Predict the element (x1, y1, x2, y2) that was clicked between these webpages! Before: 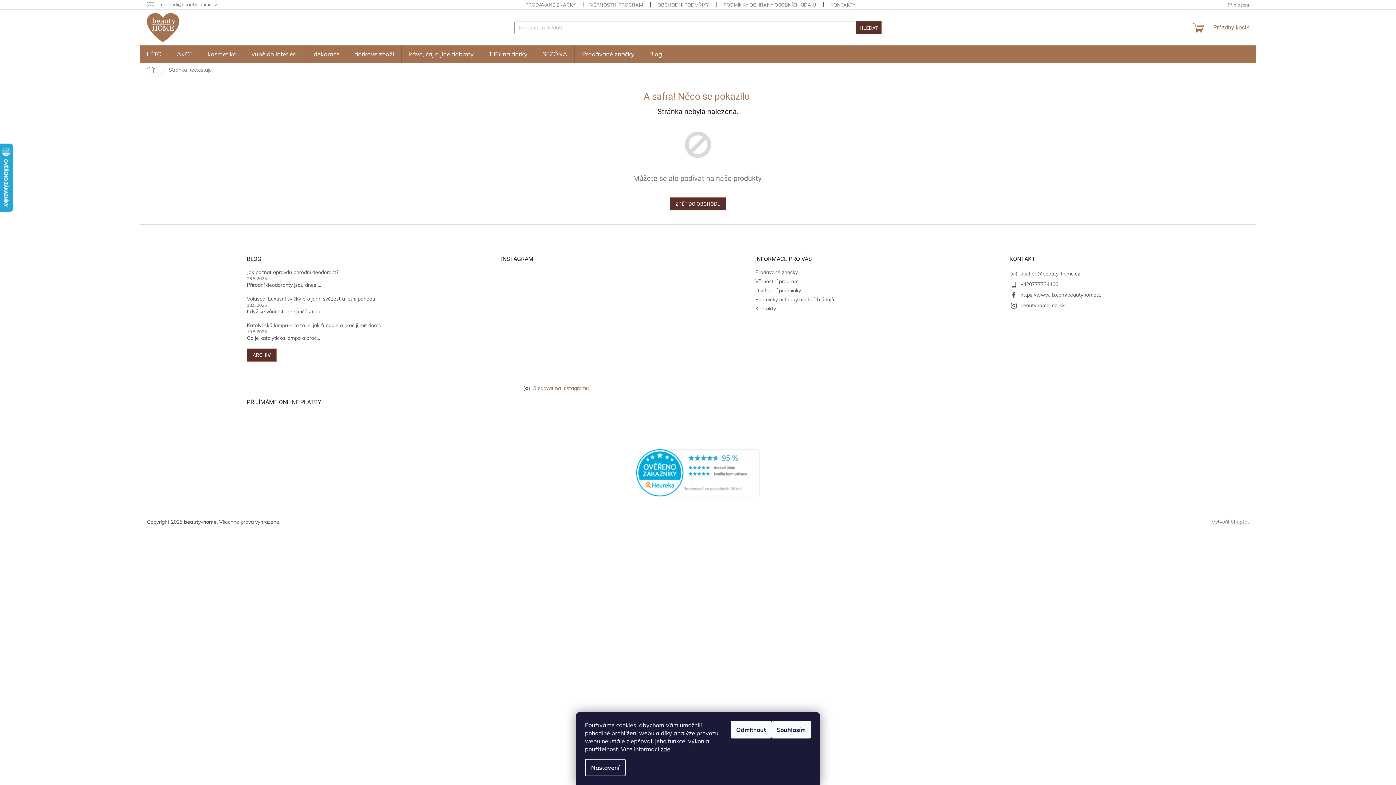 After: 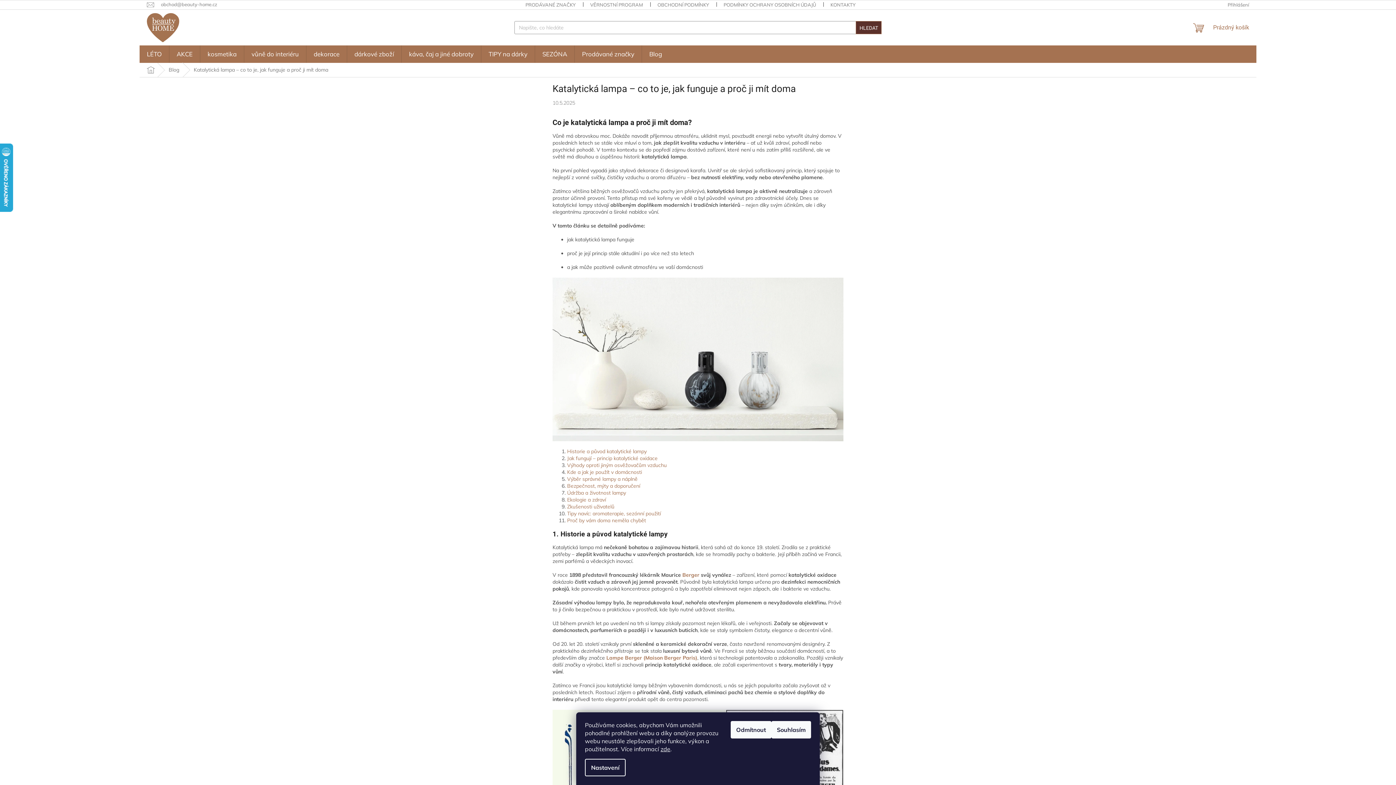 Action: bbox: (246, 322, 486, 329) label: Katalytická lampa – co to je, jak funguje a proč ji mít doma